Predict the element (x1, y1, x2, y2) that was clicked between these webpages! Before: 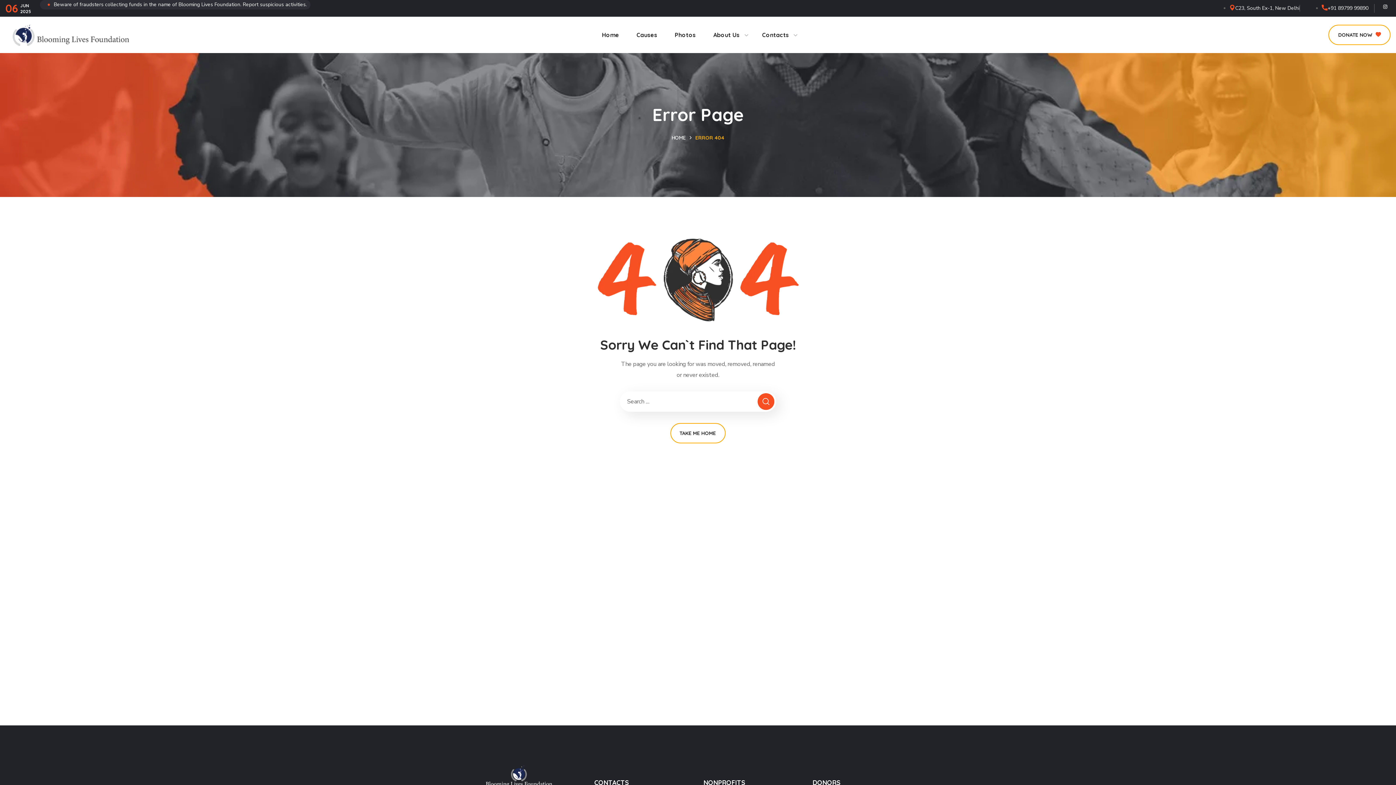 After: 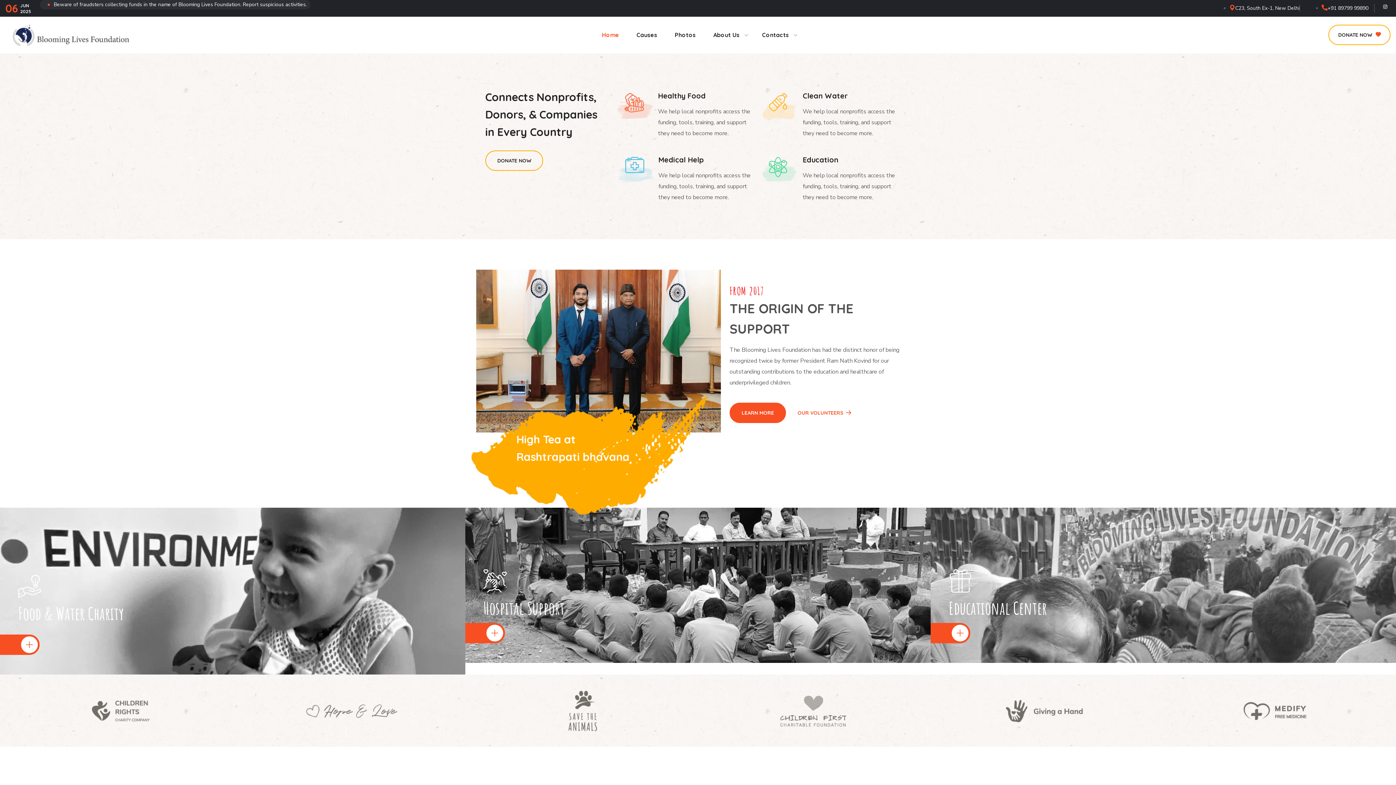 Action: label: Home bbox: (593, 16, 628, 52)